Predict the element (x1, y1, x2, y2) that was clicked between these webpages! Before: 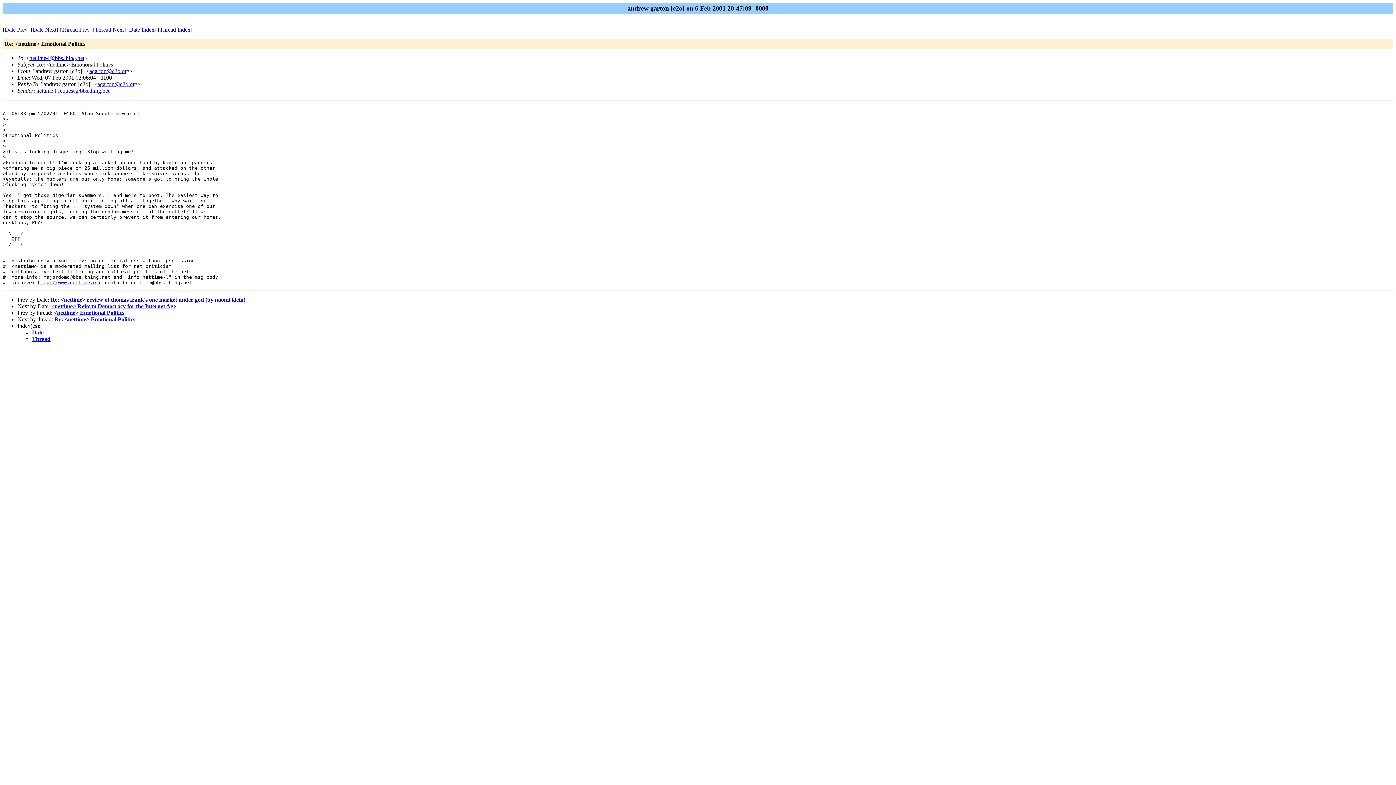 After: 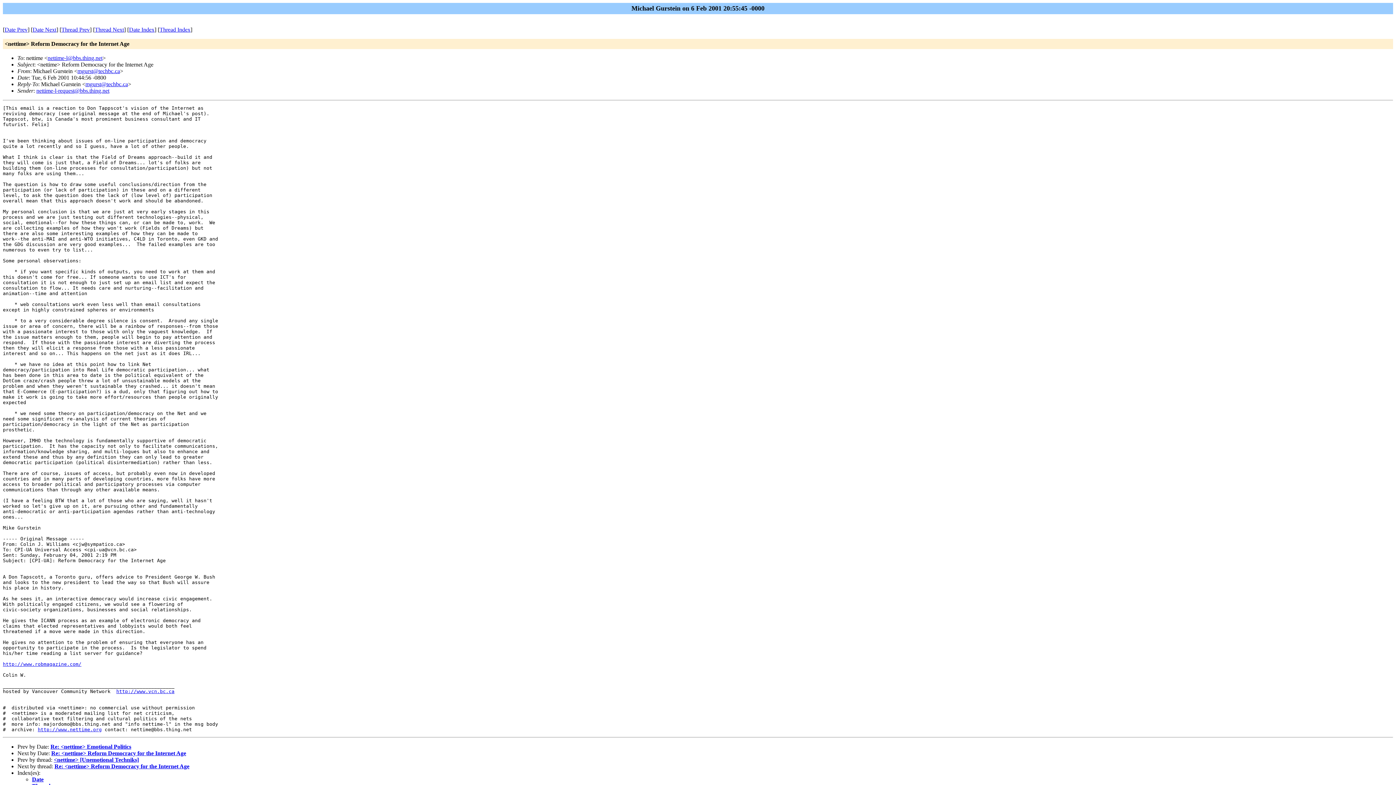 Action: label: <nettime> Reform Democracy for the Internet Age bbox: (51, 303, 176, 309)